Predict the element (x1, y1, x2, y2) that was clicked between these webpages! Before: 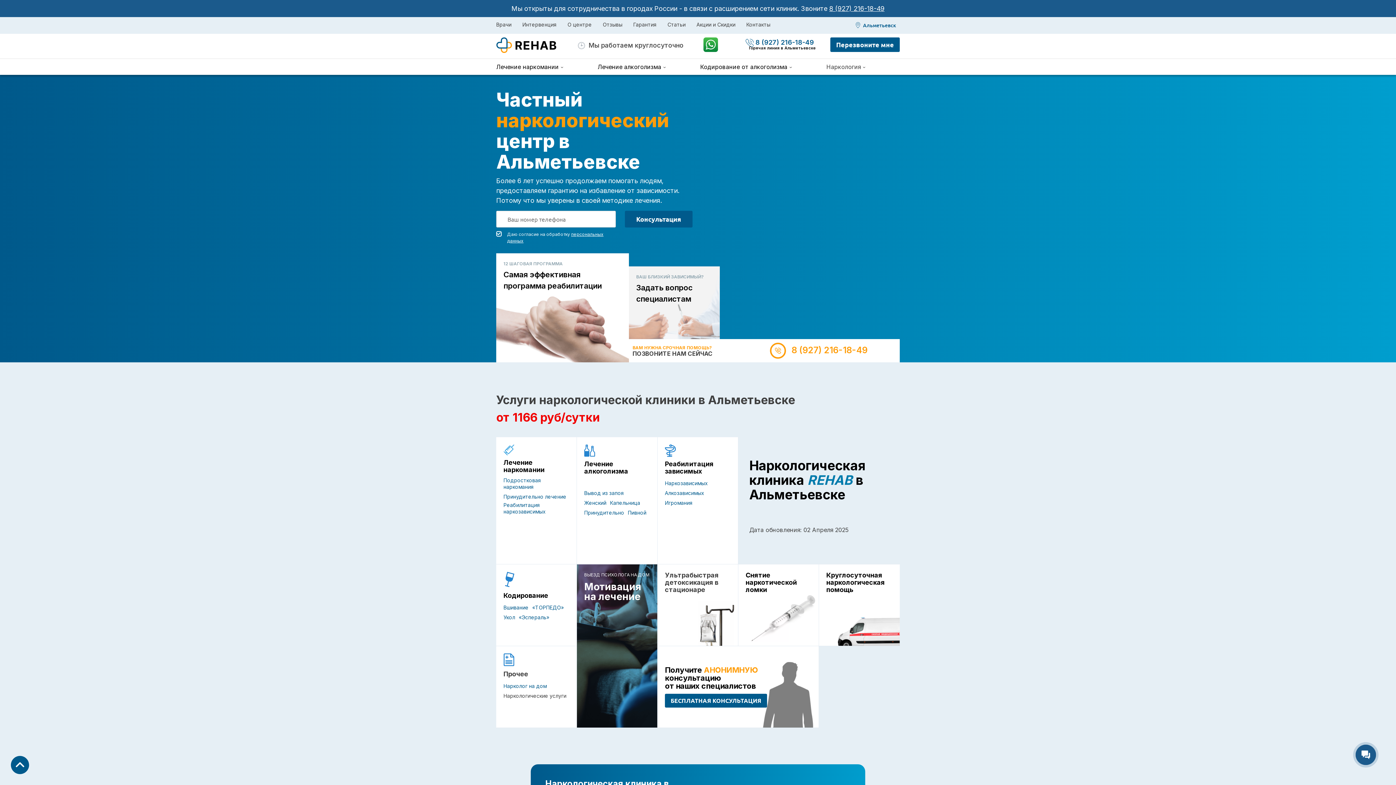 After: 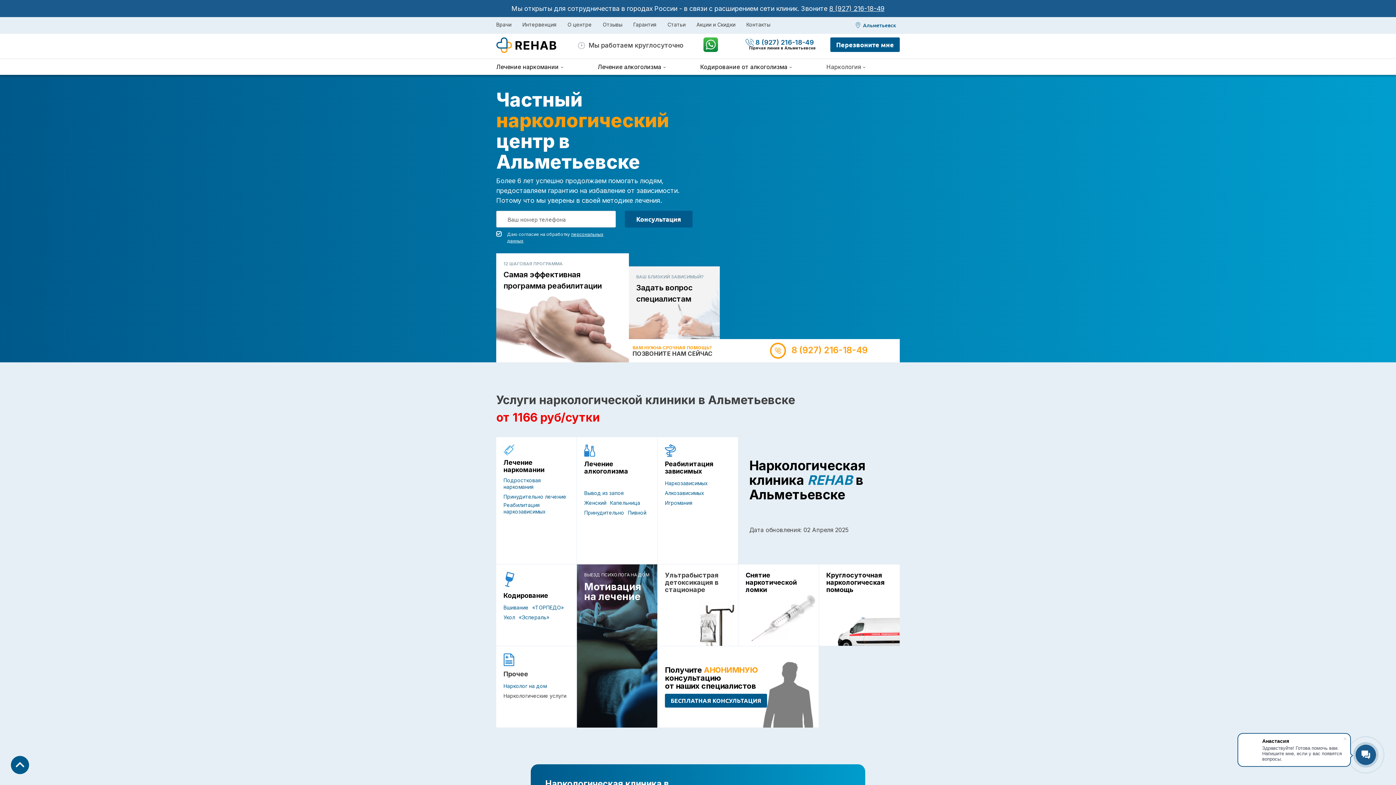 Action: bbox: (10, 756, 29, 774)